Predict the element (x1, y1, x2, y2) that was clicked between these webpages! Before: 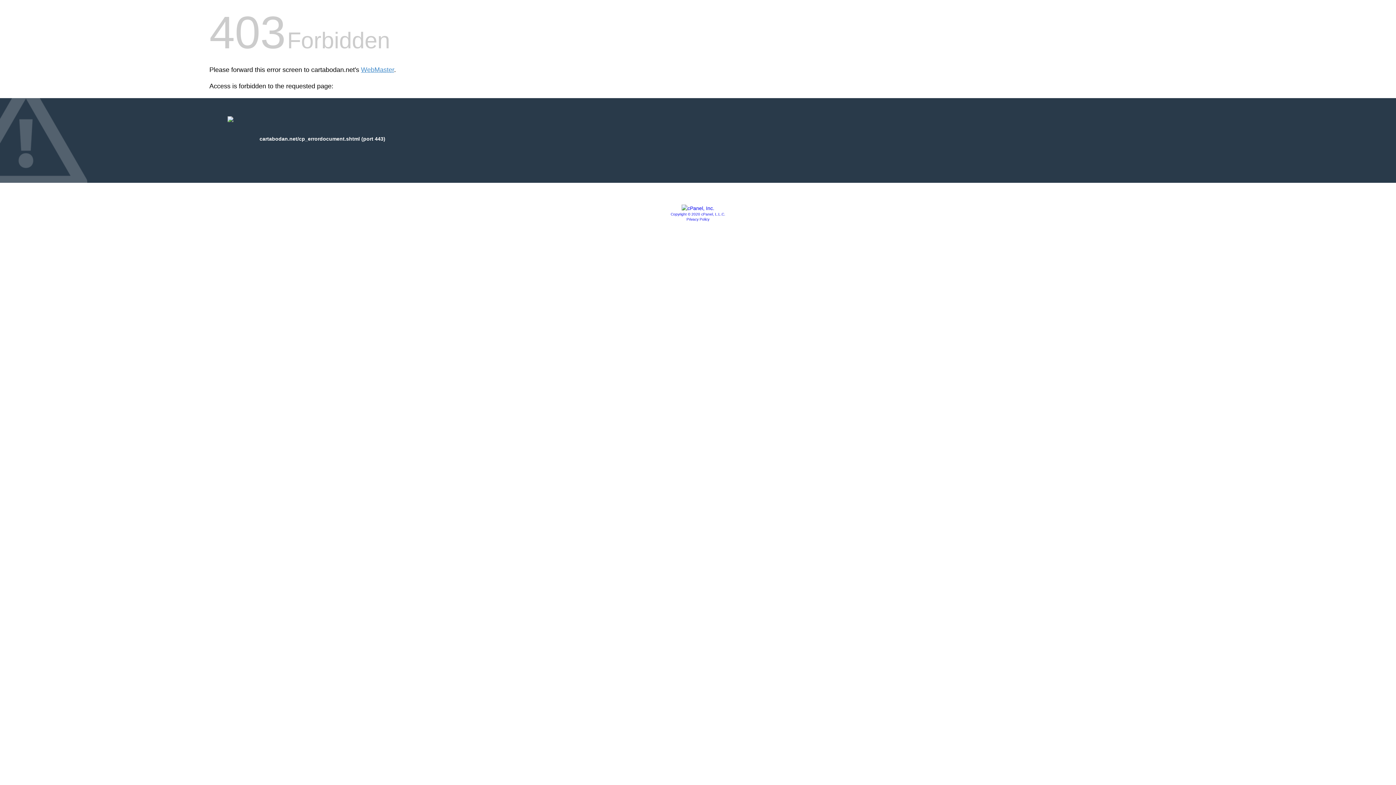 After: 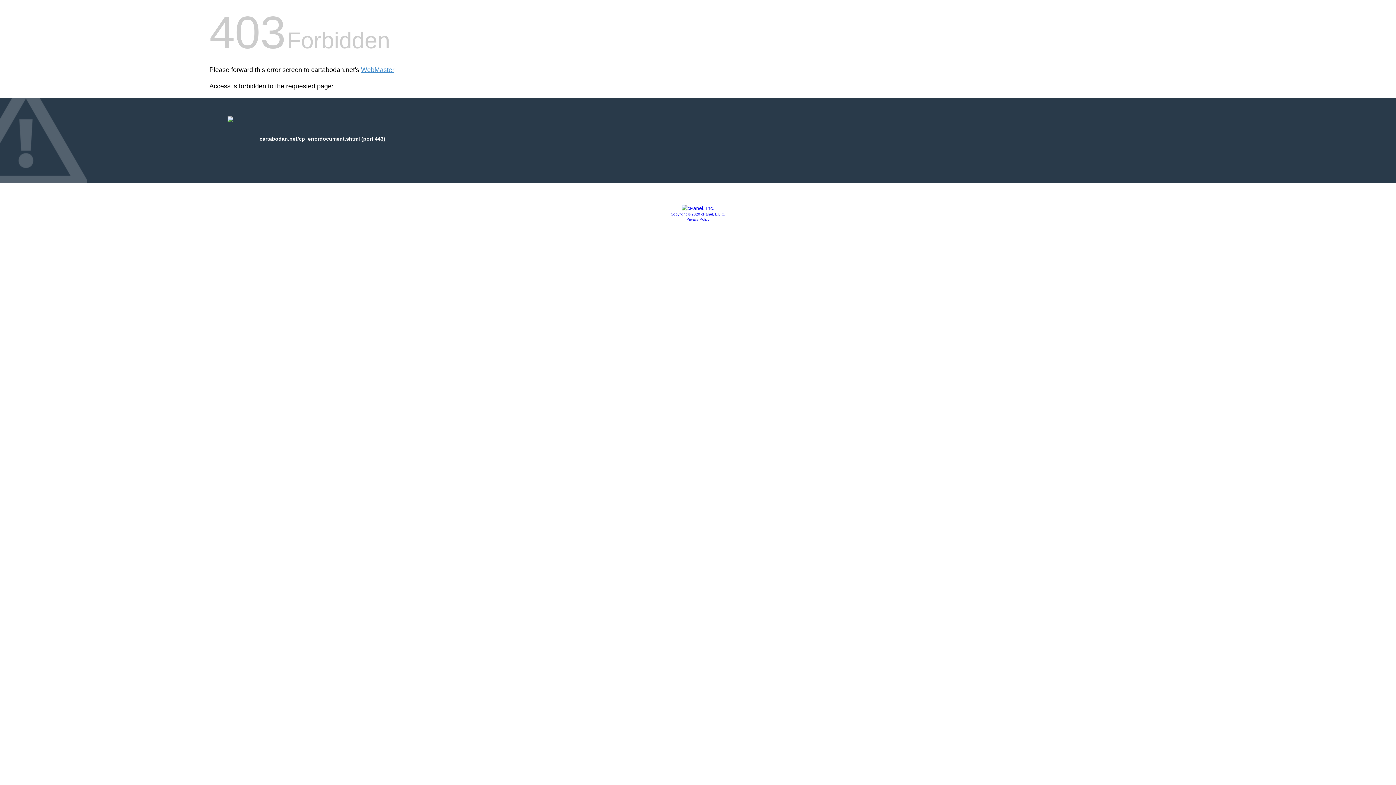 Action: label: Privacy Policy bbox: (686, 217, 709, 221)